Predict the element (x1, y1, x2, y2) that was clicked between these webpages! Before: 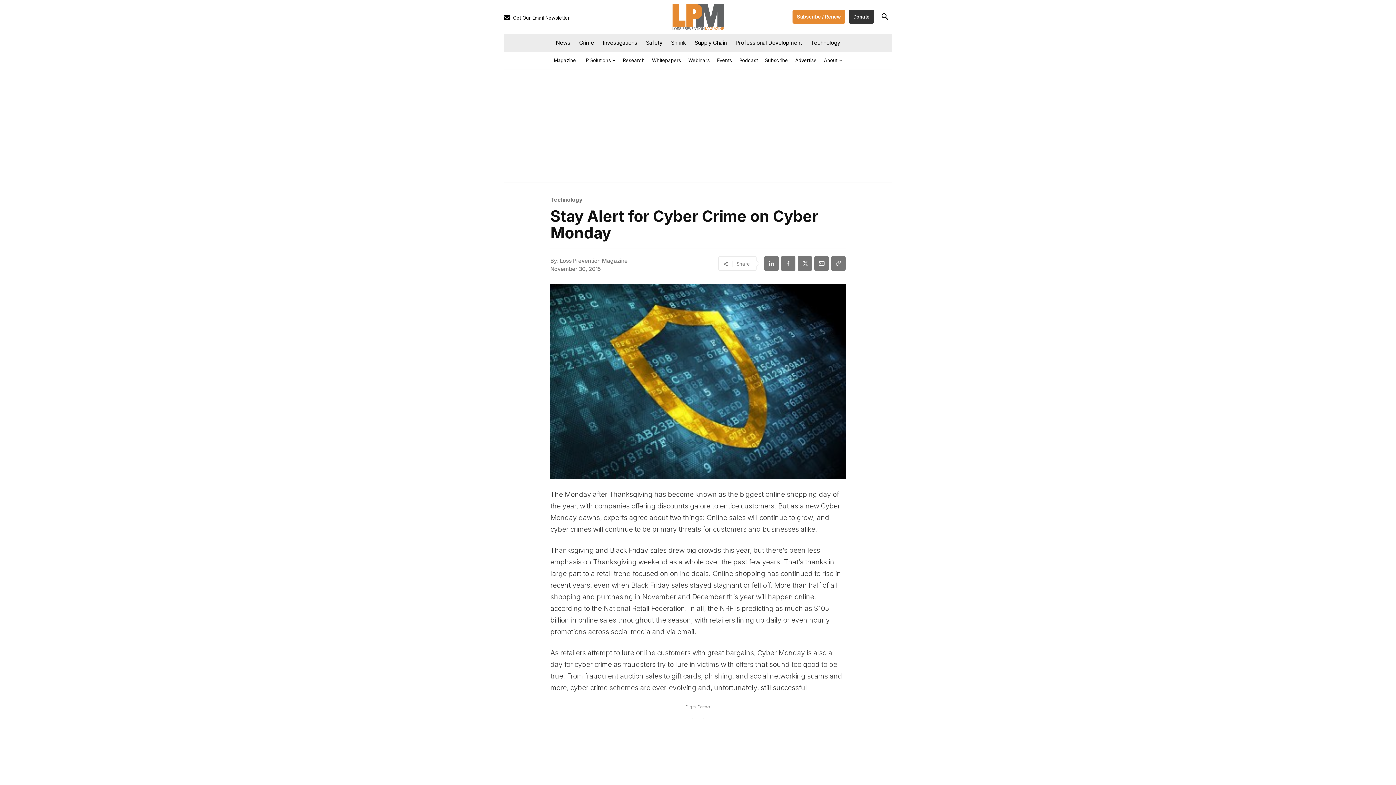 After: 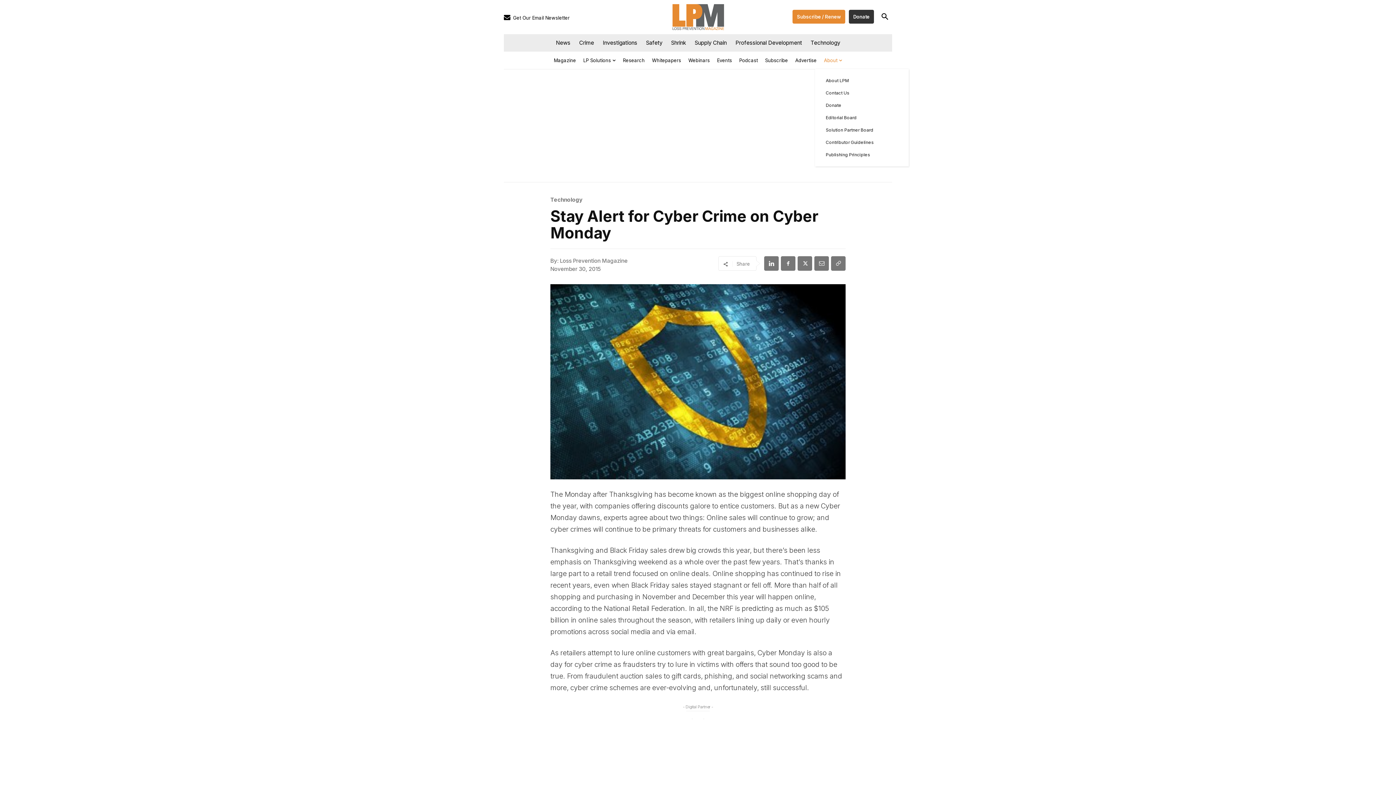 Action: bbox: (820, 51, 846, 69) label: About